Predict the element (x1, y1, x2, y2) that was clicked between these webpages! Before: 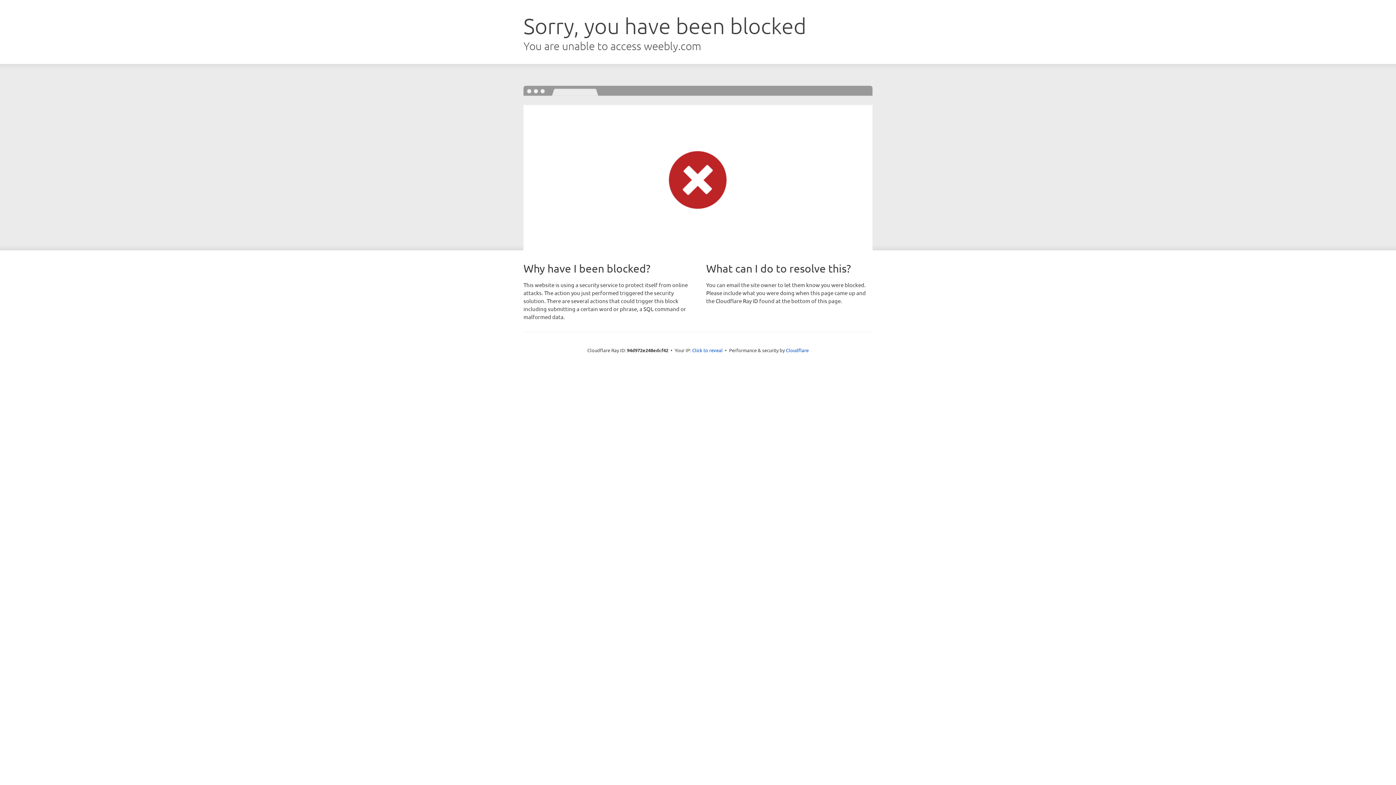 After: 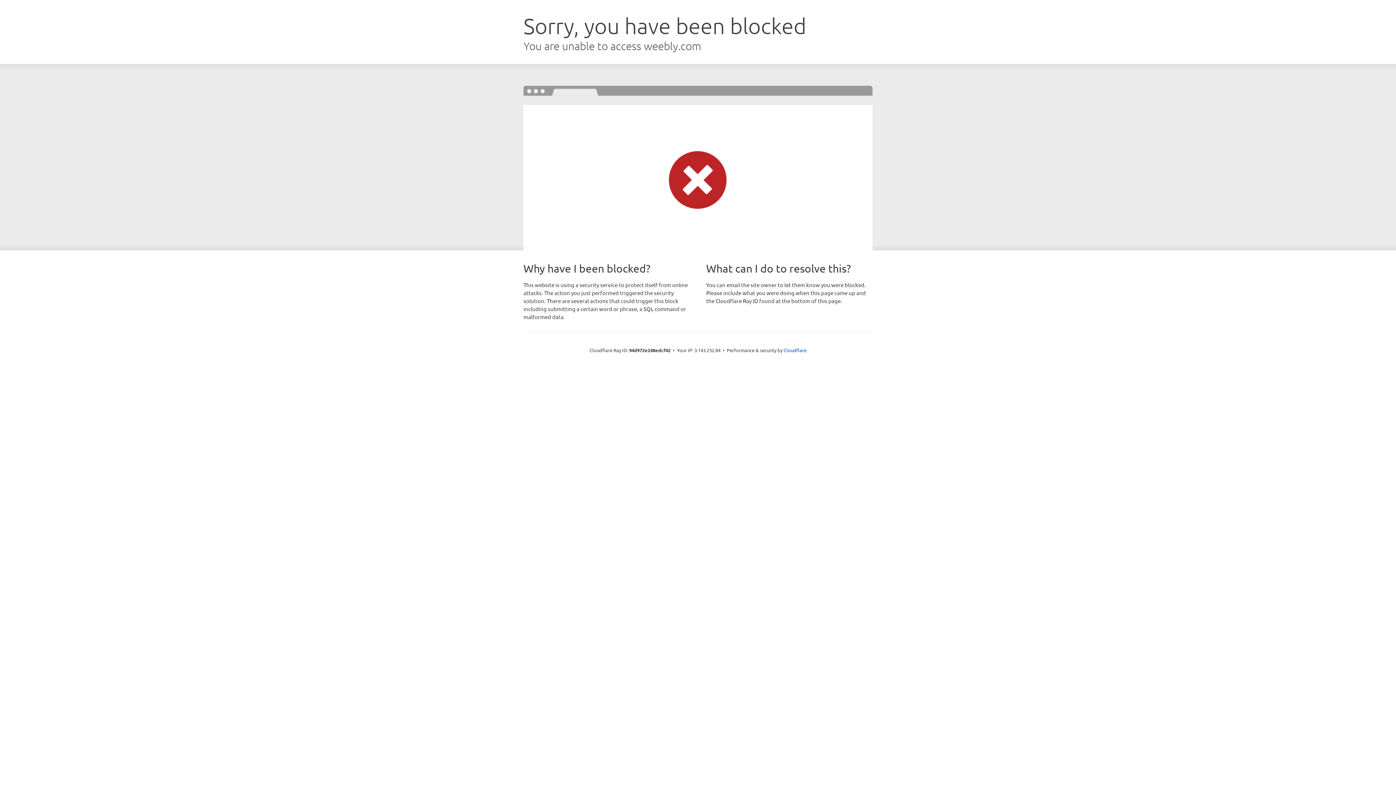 Action: label: Click to reveal bbox: (692, 346, 722, 353)